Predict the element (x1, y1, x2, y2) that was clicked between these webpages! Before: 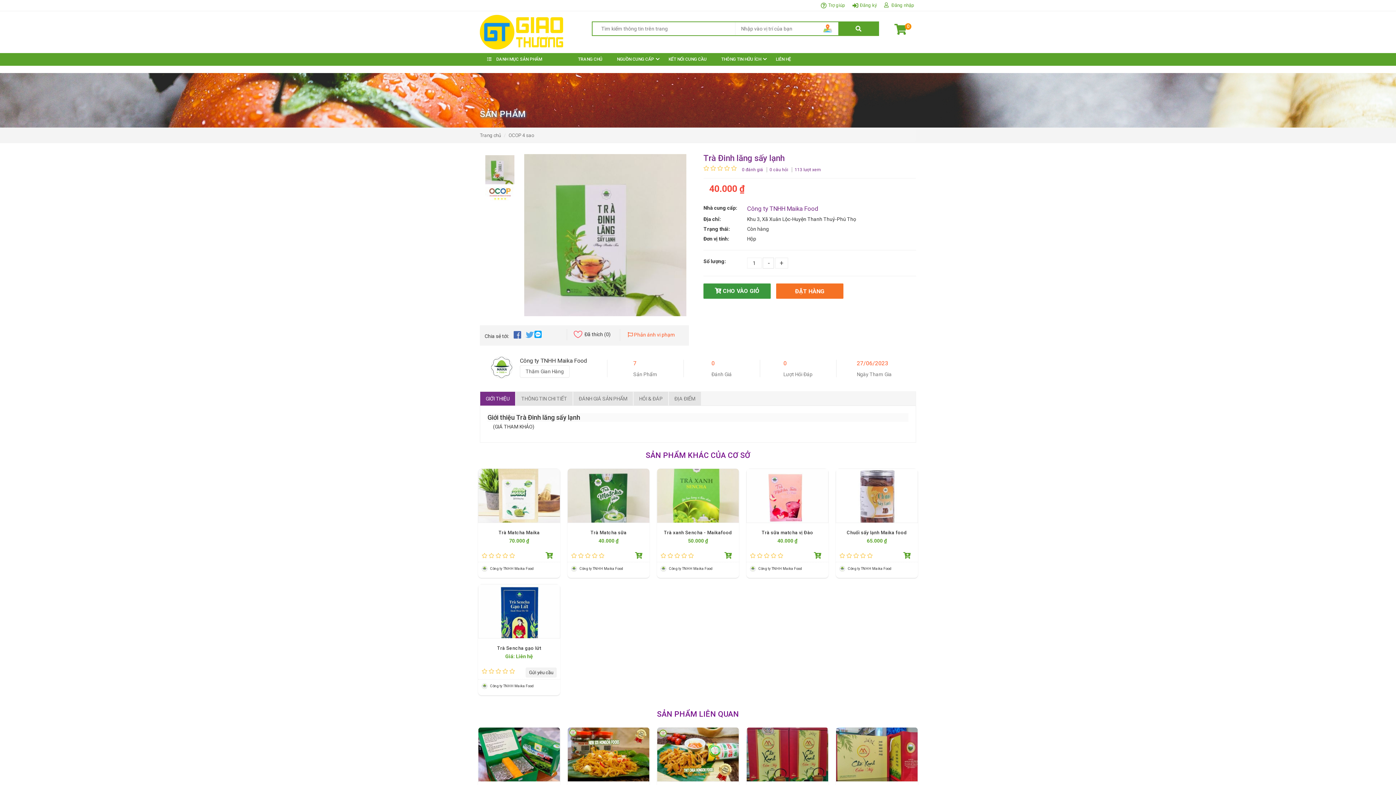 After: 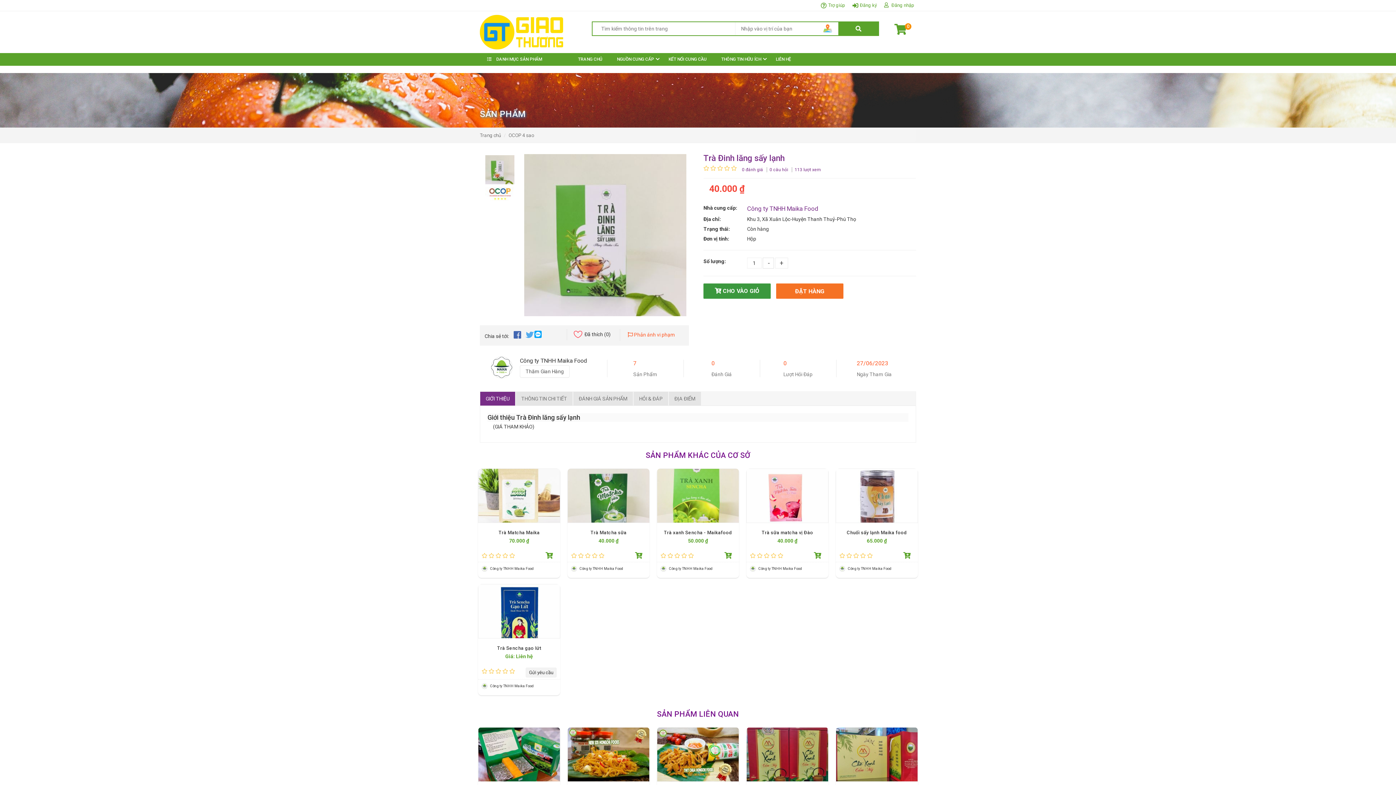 Action: bbox: (510, 333, 521, 339)